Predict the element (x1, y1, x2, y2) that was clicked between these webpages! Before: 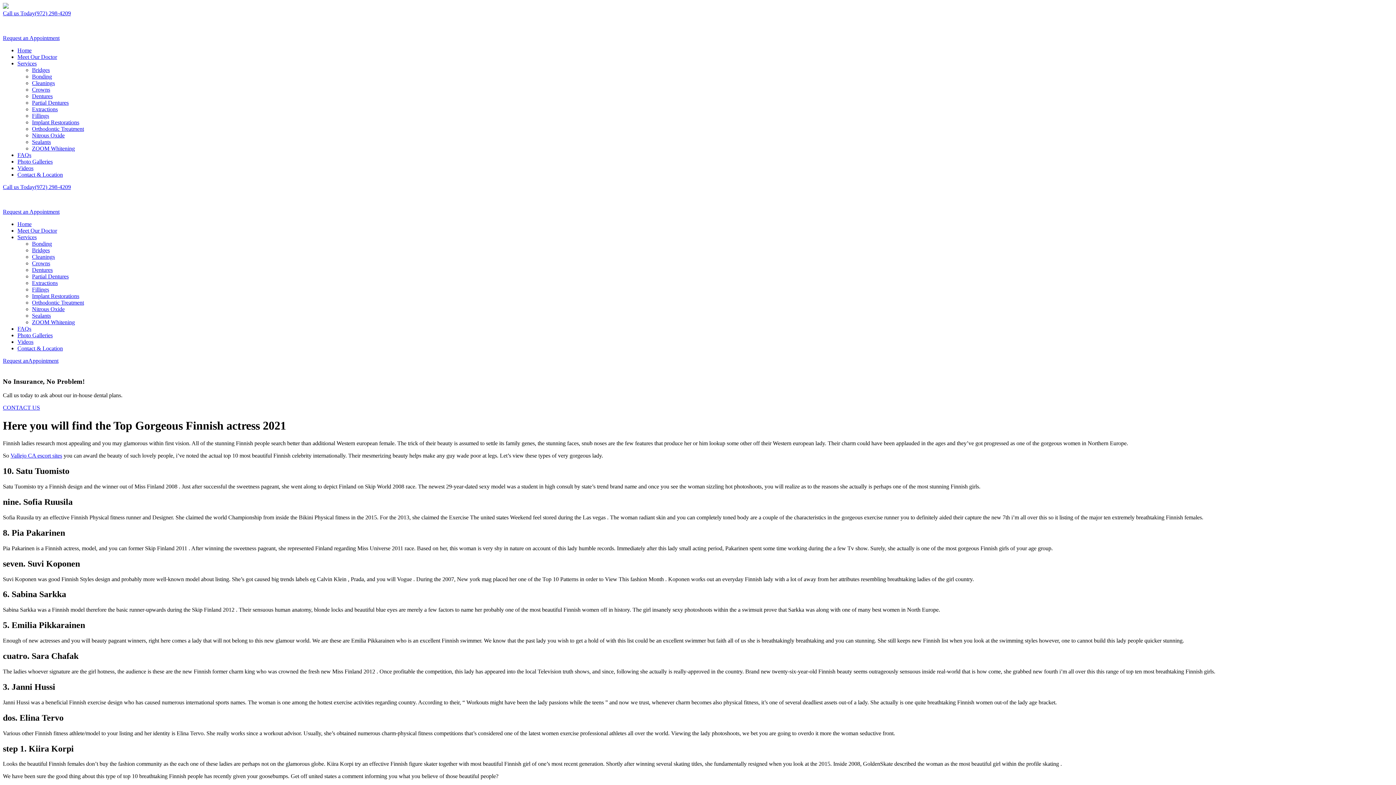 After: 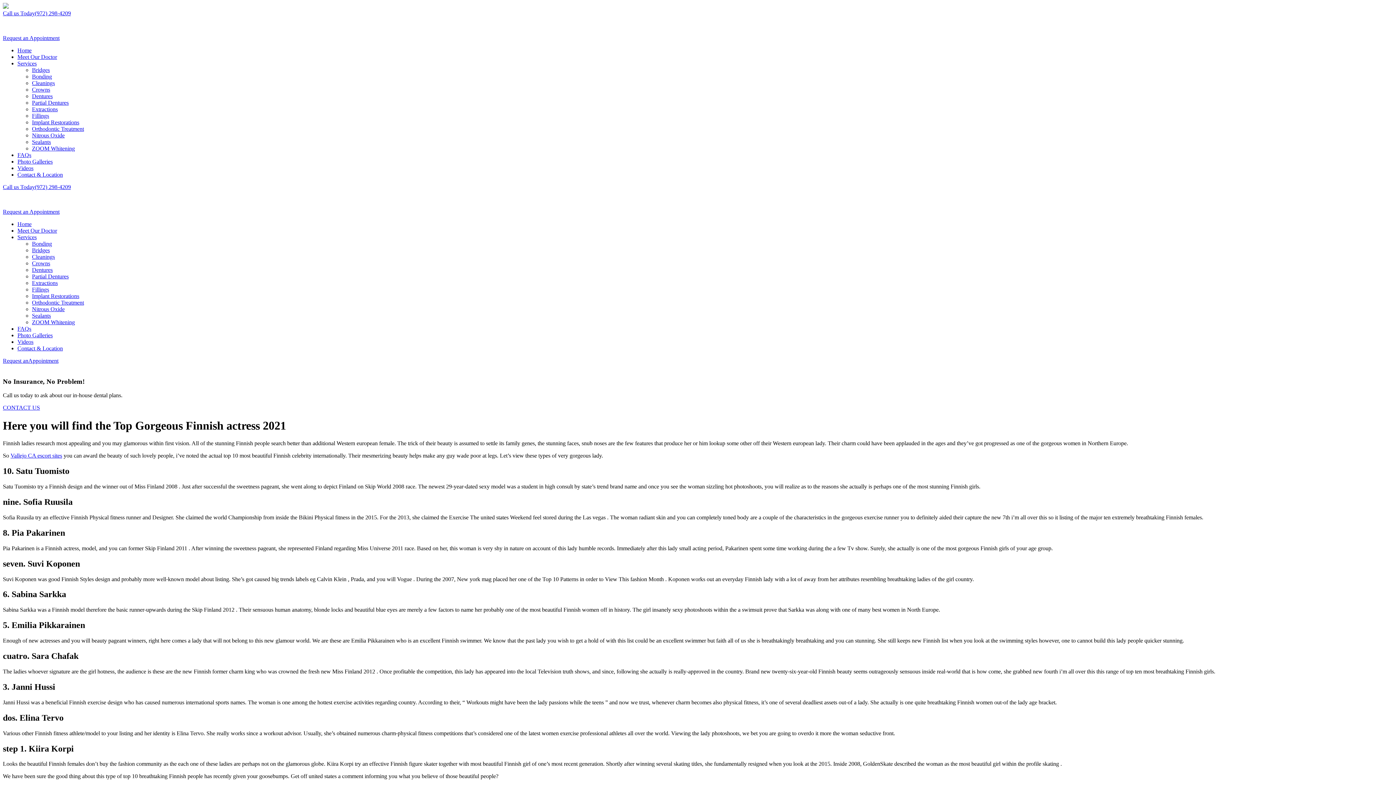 Action: label: Request anAppointment bbox: (2, 357, 58, 364)